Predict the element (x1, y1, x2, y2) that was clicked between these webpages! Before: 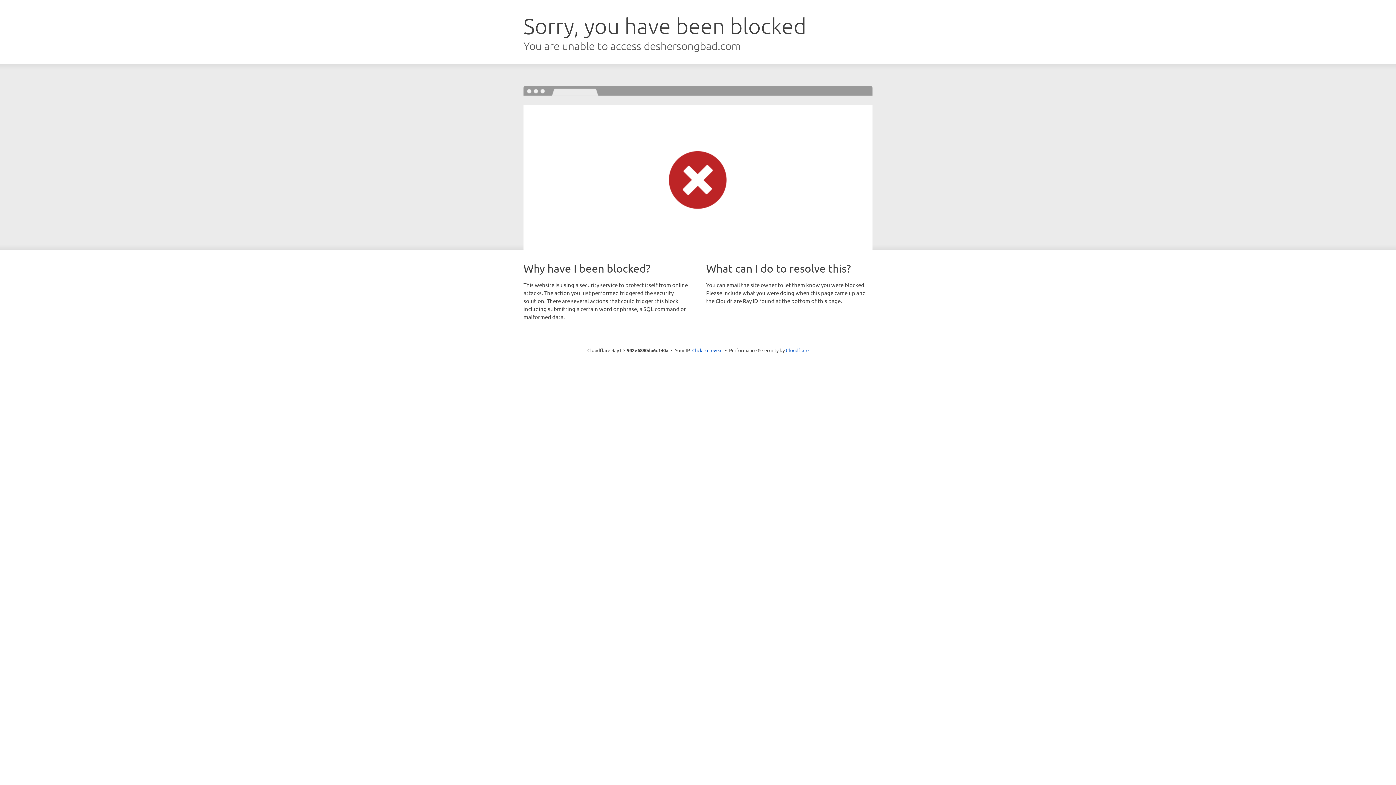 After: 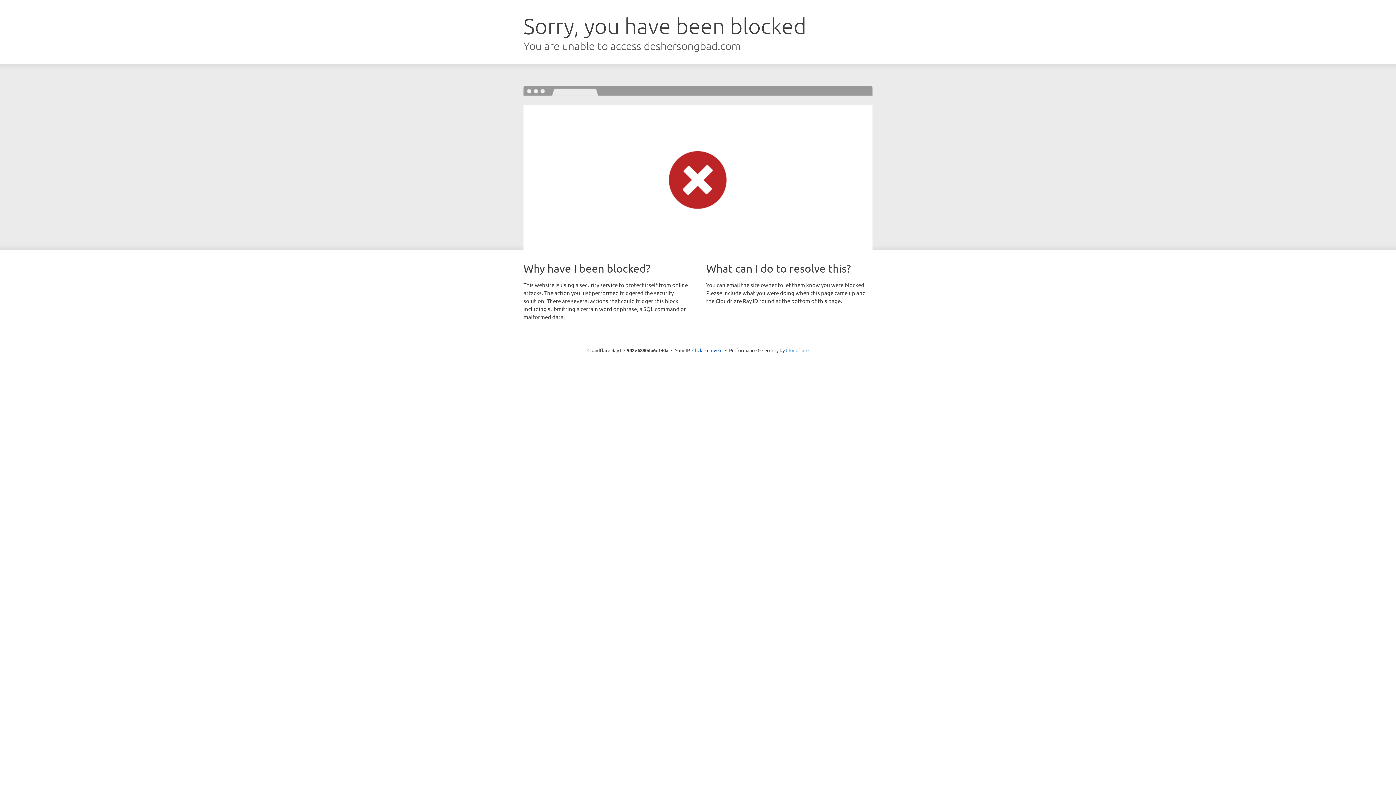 Action: label: Cloudflare bbox: (786, 347, 808, 353)